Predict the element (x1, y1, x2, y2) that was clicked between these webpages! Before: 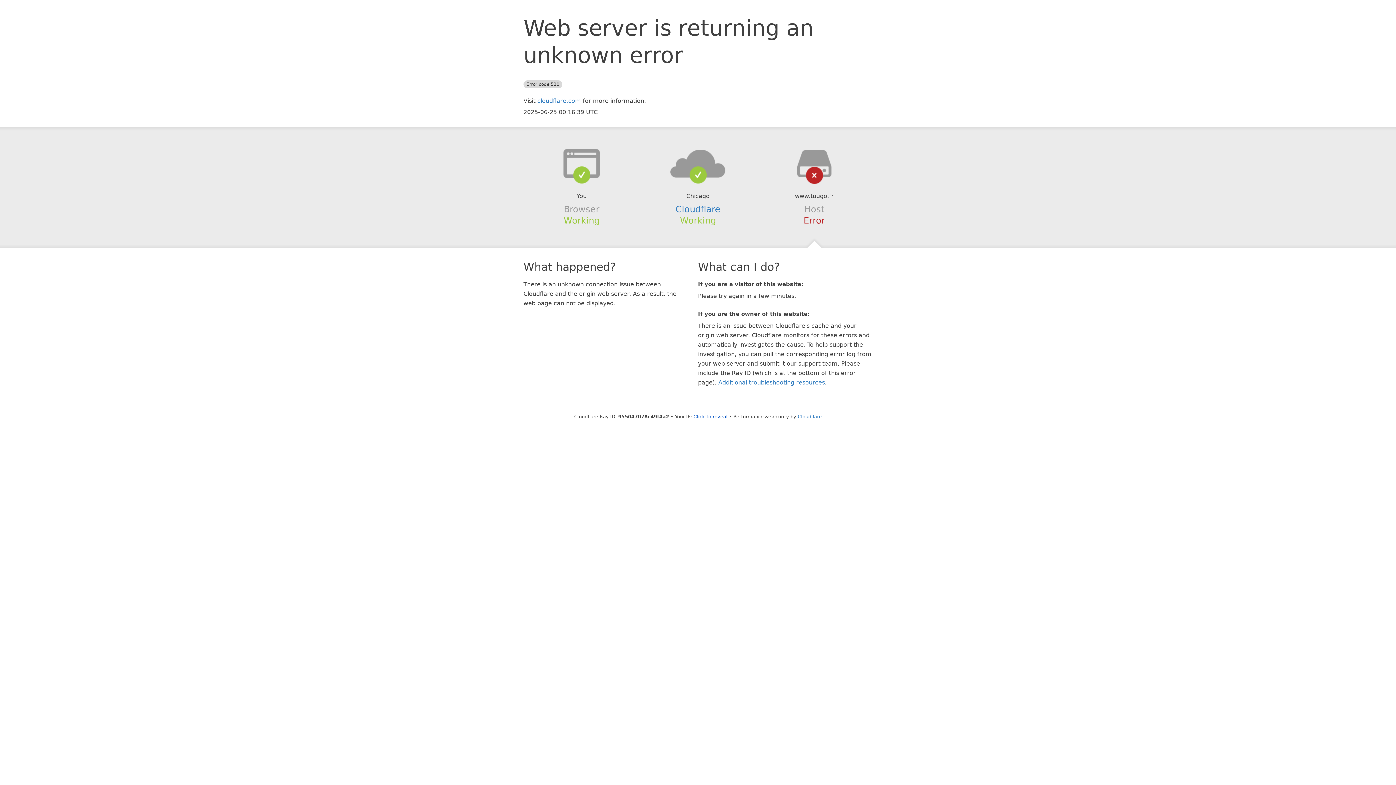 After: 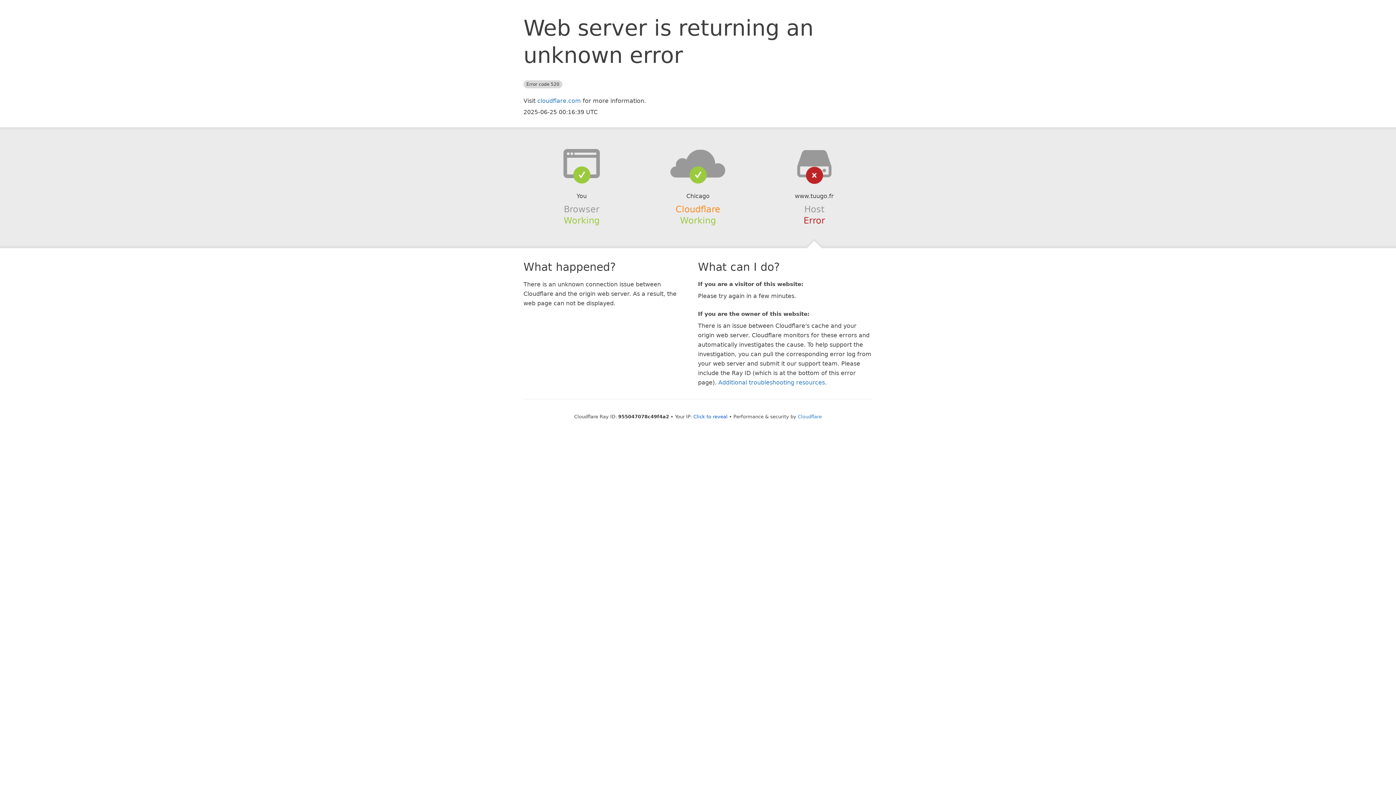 Action: label: Cloudflare bbox: (675, 204, 720, 214)